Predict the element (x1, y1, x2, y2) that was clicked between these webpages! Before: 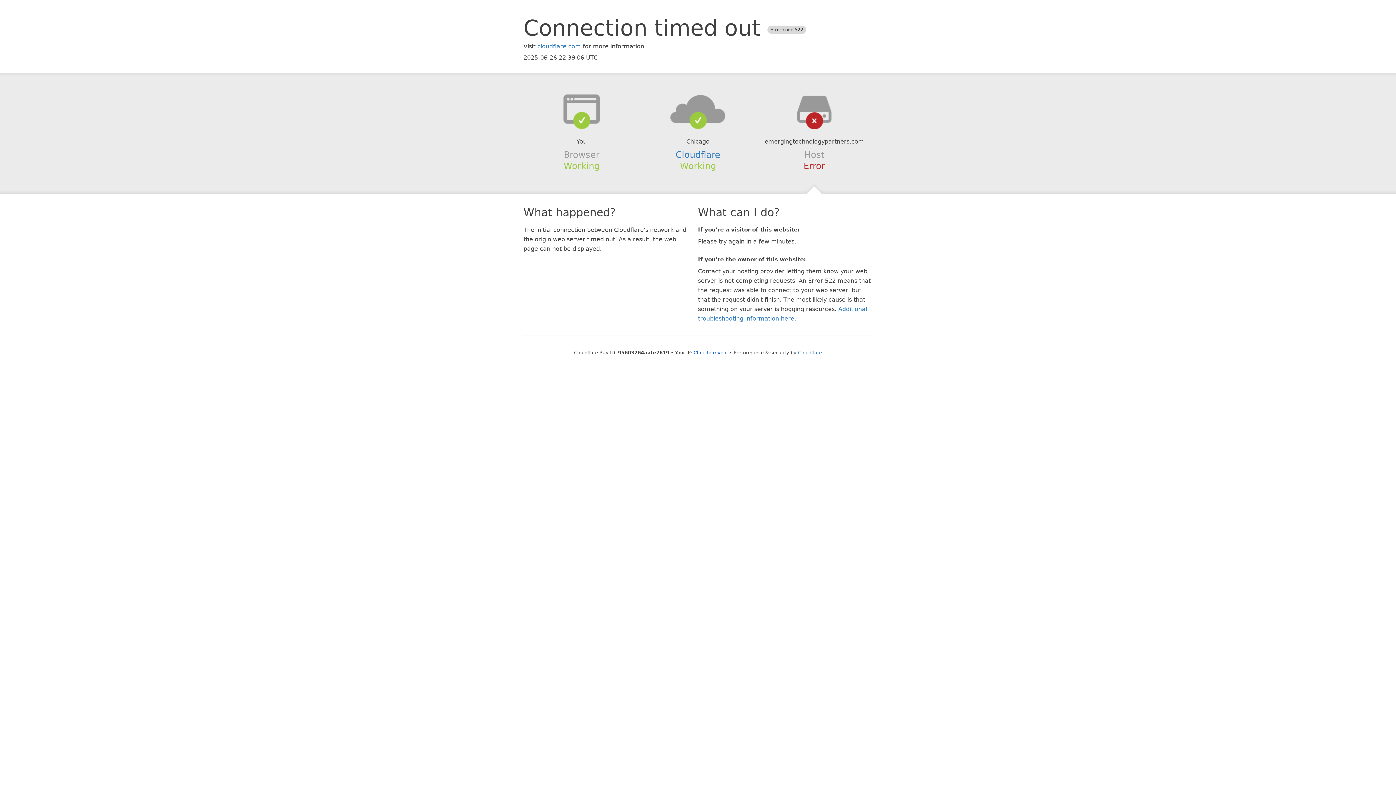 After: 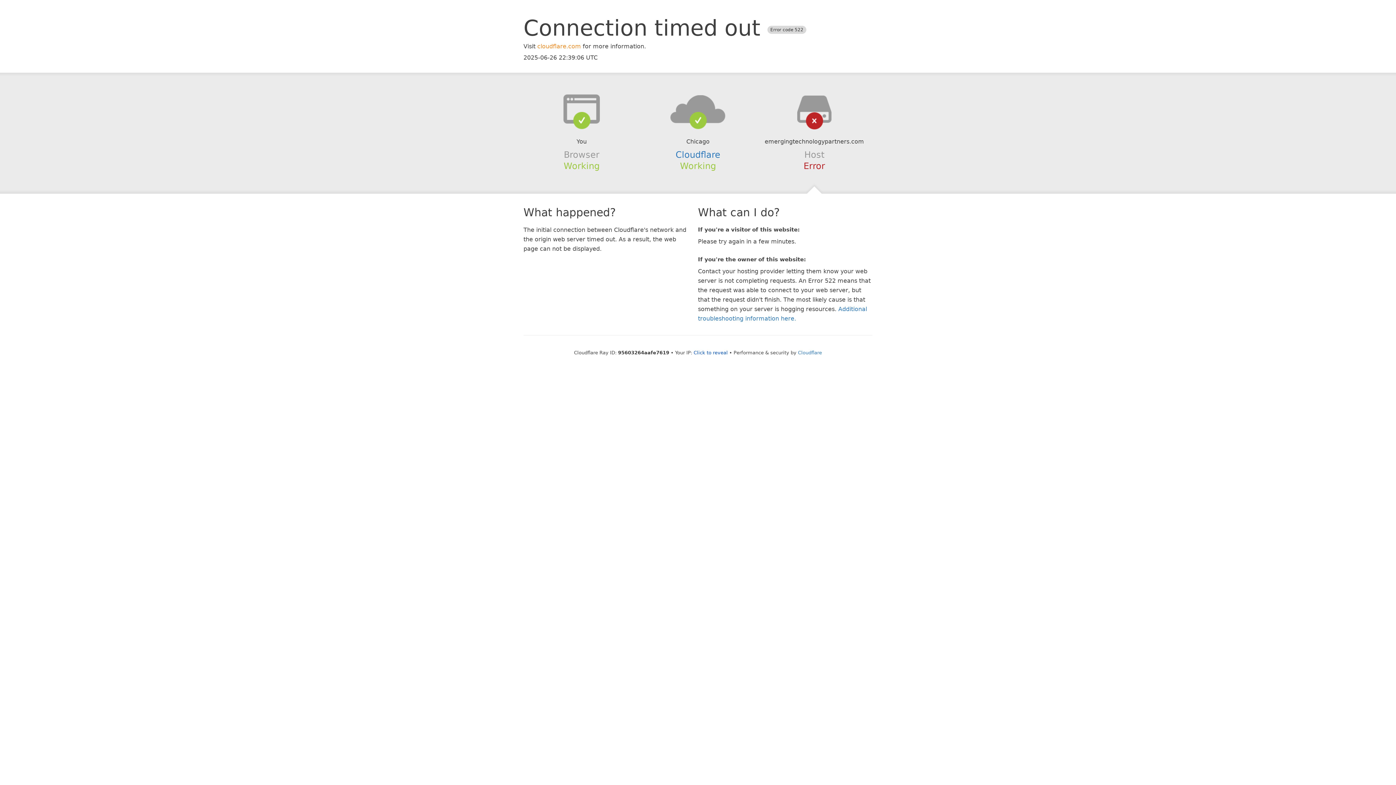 Action: label: cloudflare.com bbox: (537, 42, 581, 49)